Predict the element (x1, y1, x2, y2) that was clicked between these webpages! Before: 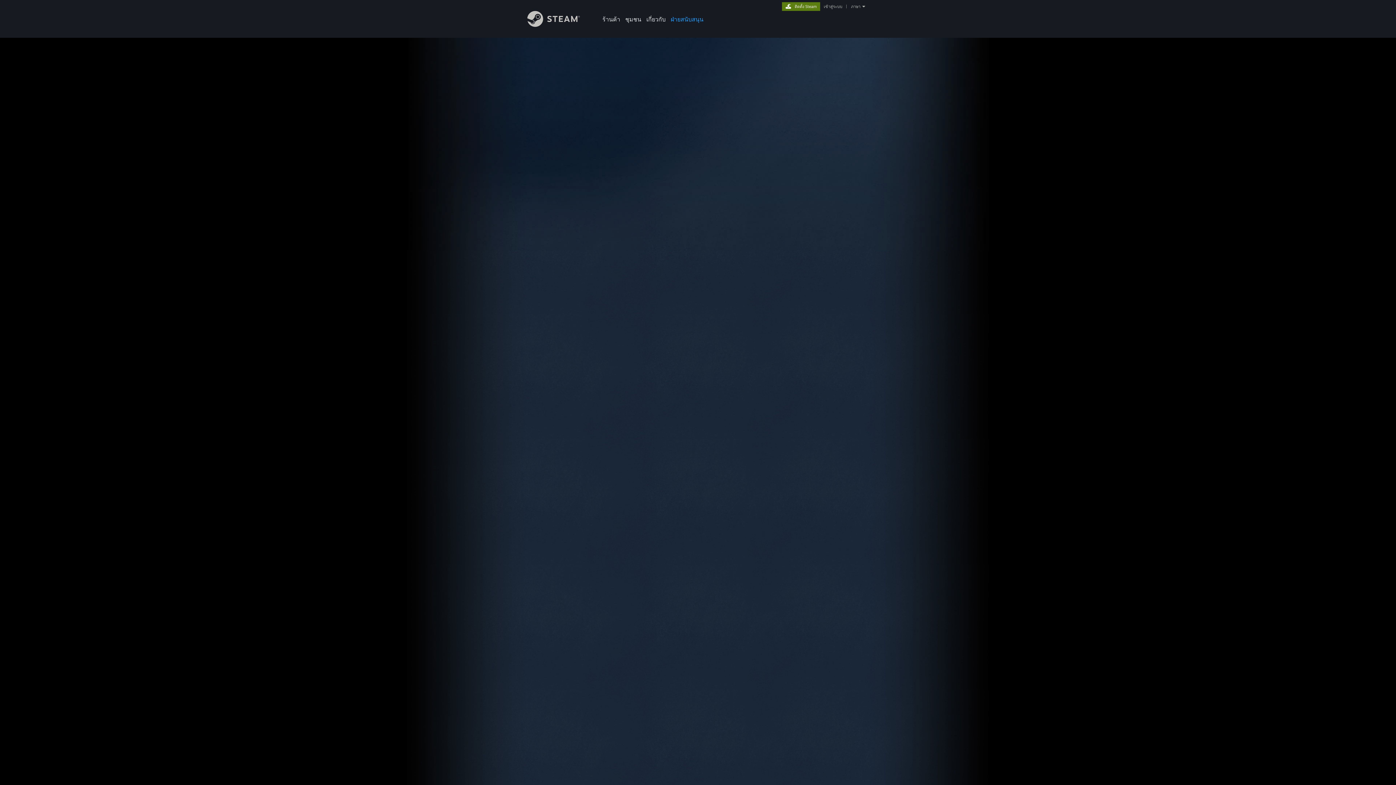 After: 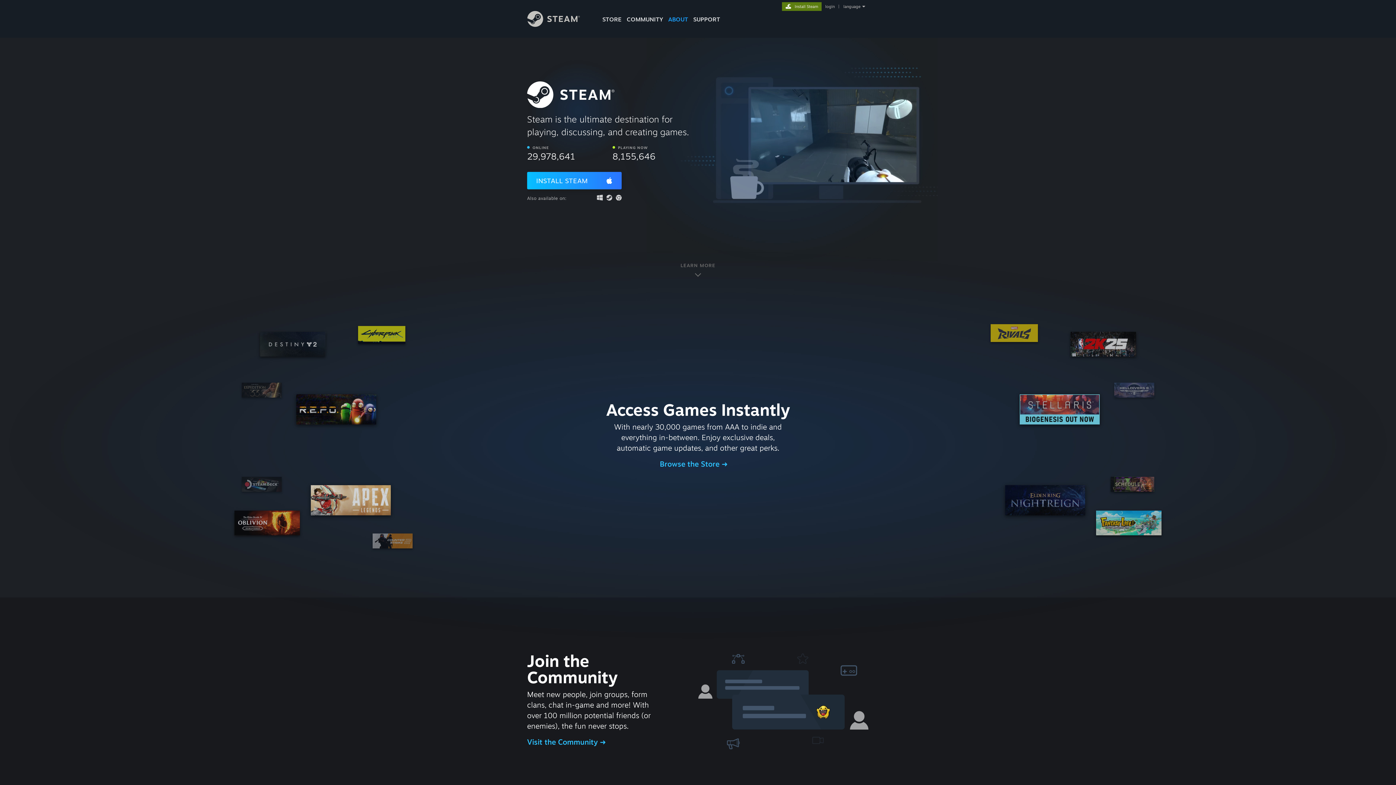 Action: bbox: (782, 2, 820, 9) label: ติดตั้ง Steam